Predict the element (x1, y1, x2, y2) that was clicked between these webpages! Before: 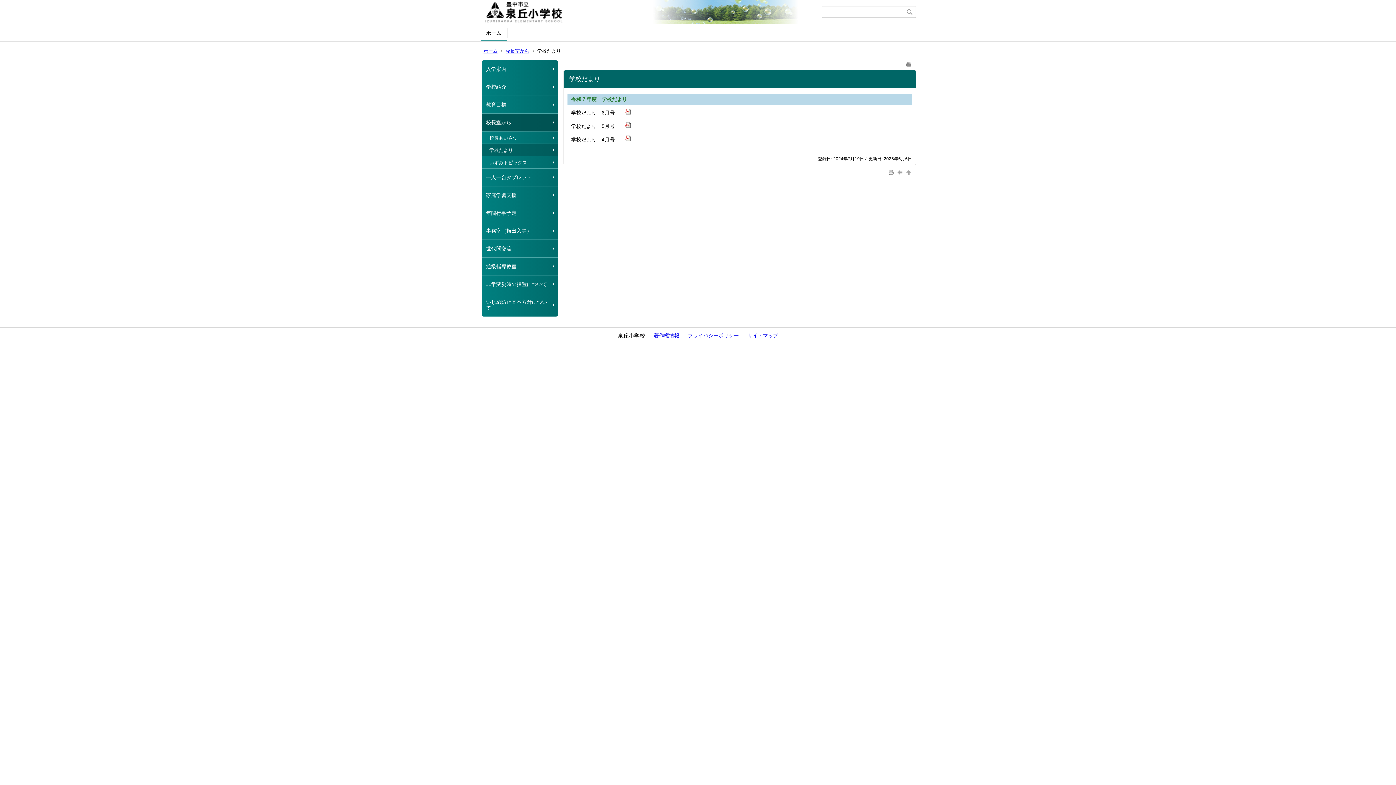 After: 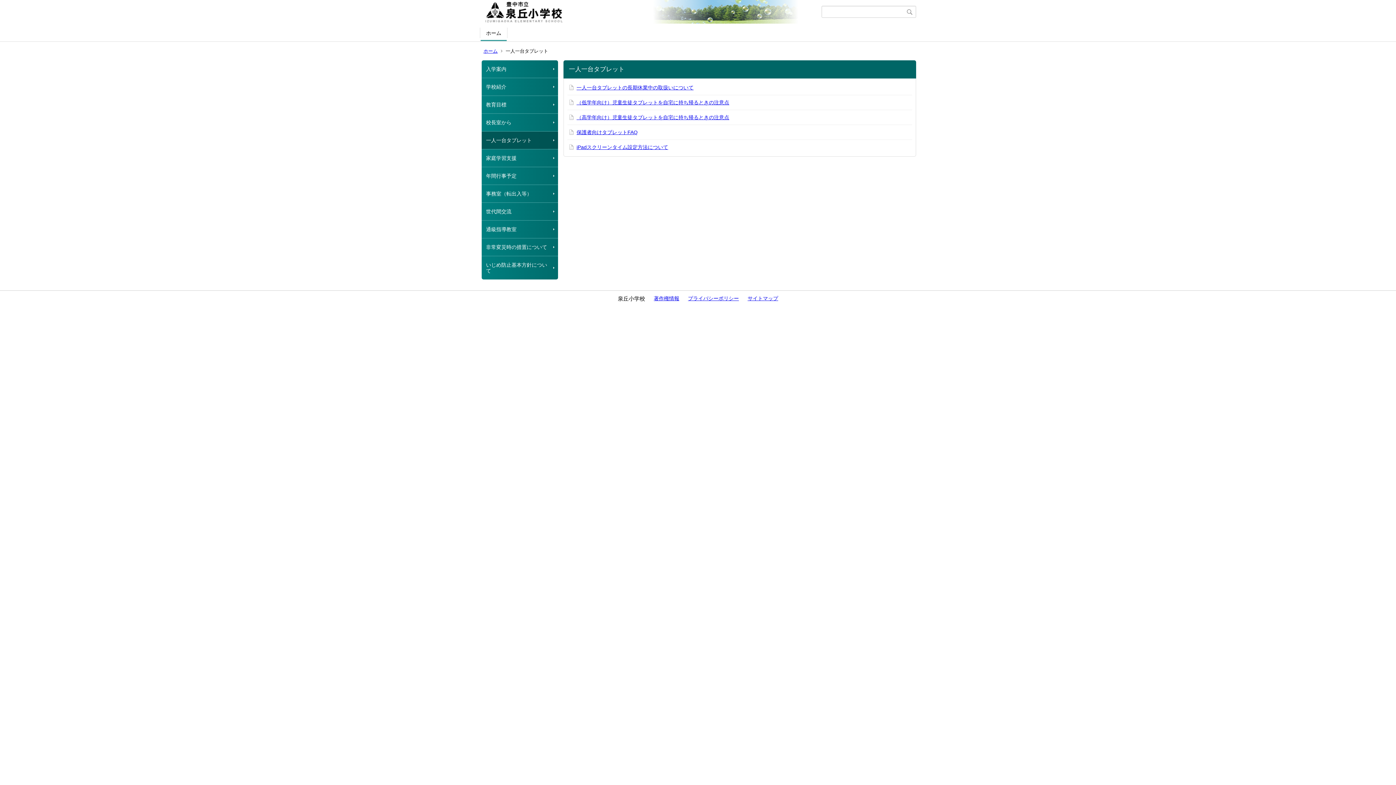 Action: bbox: (481, 168, 558, 186) label: 一人一台タブレット